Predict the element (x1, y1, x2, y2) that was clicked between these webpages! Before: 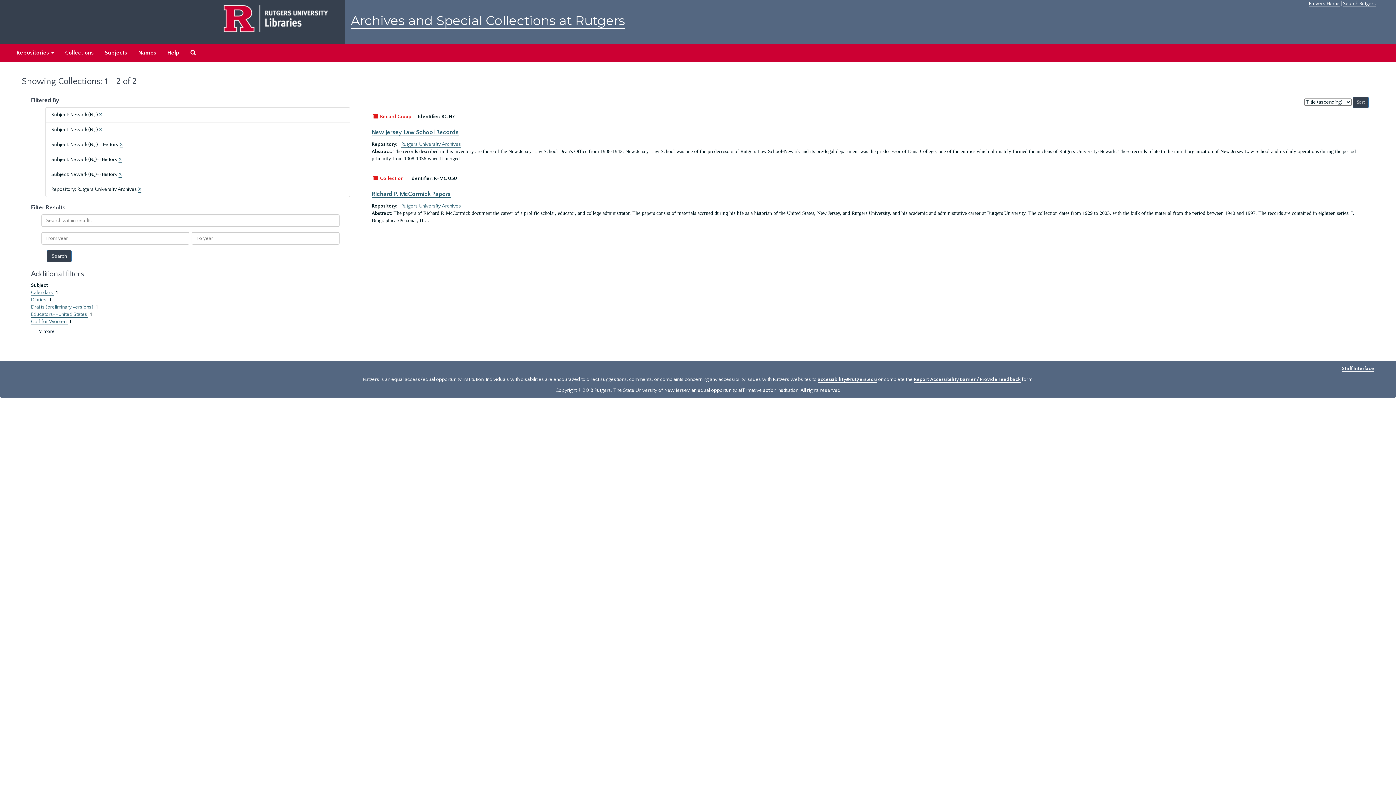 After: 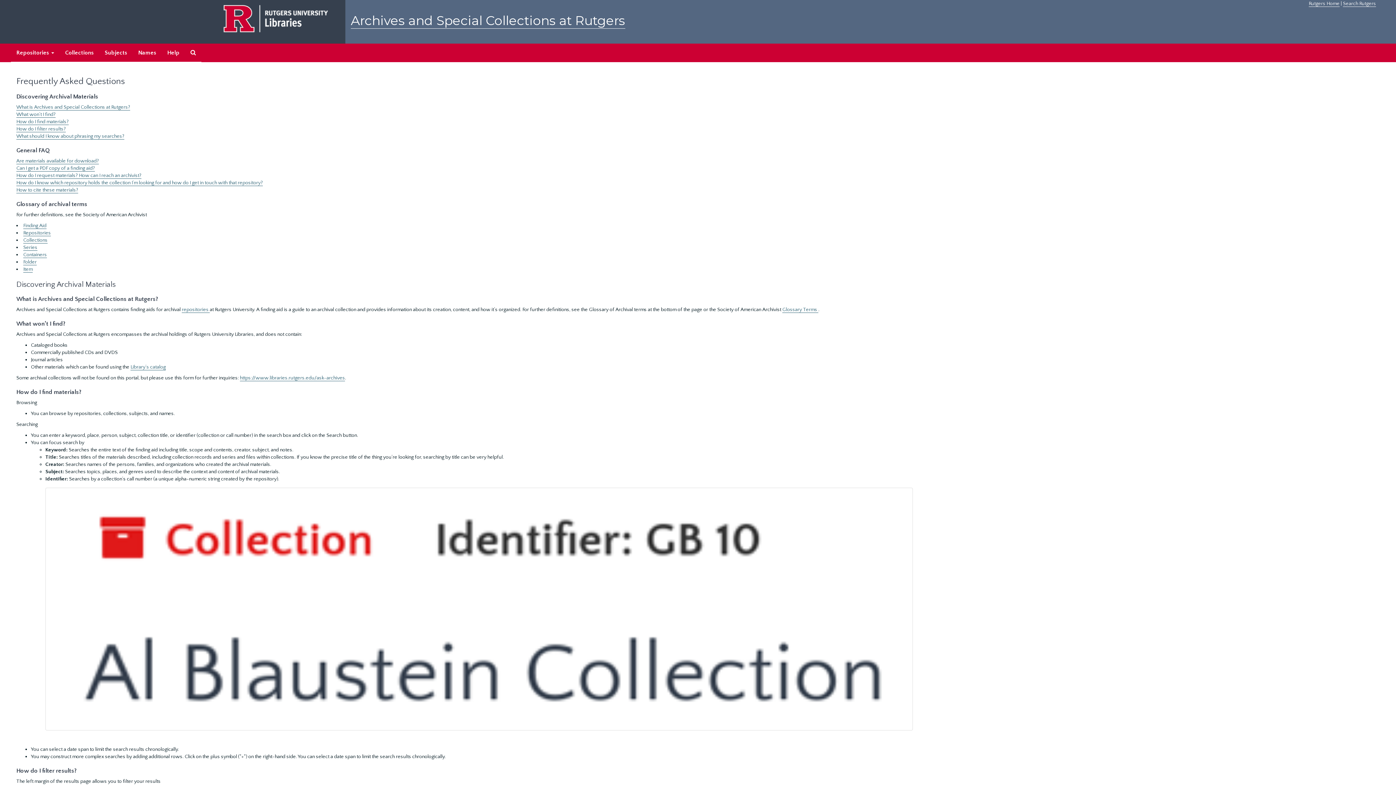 Action: label: Help bbox: (161, 43, 185, 62)